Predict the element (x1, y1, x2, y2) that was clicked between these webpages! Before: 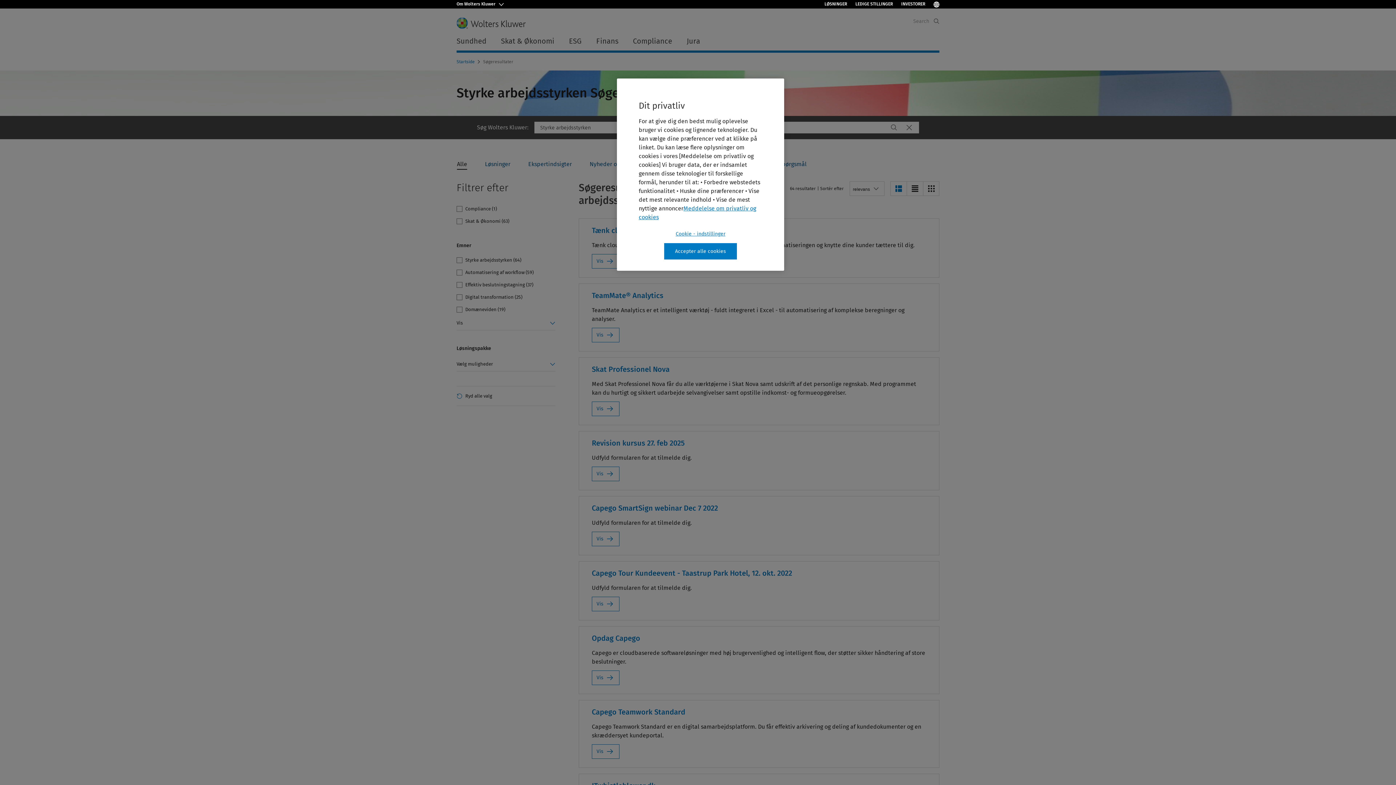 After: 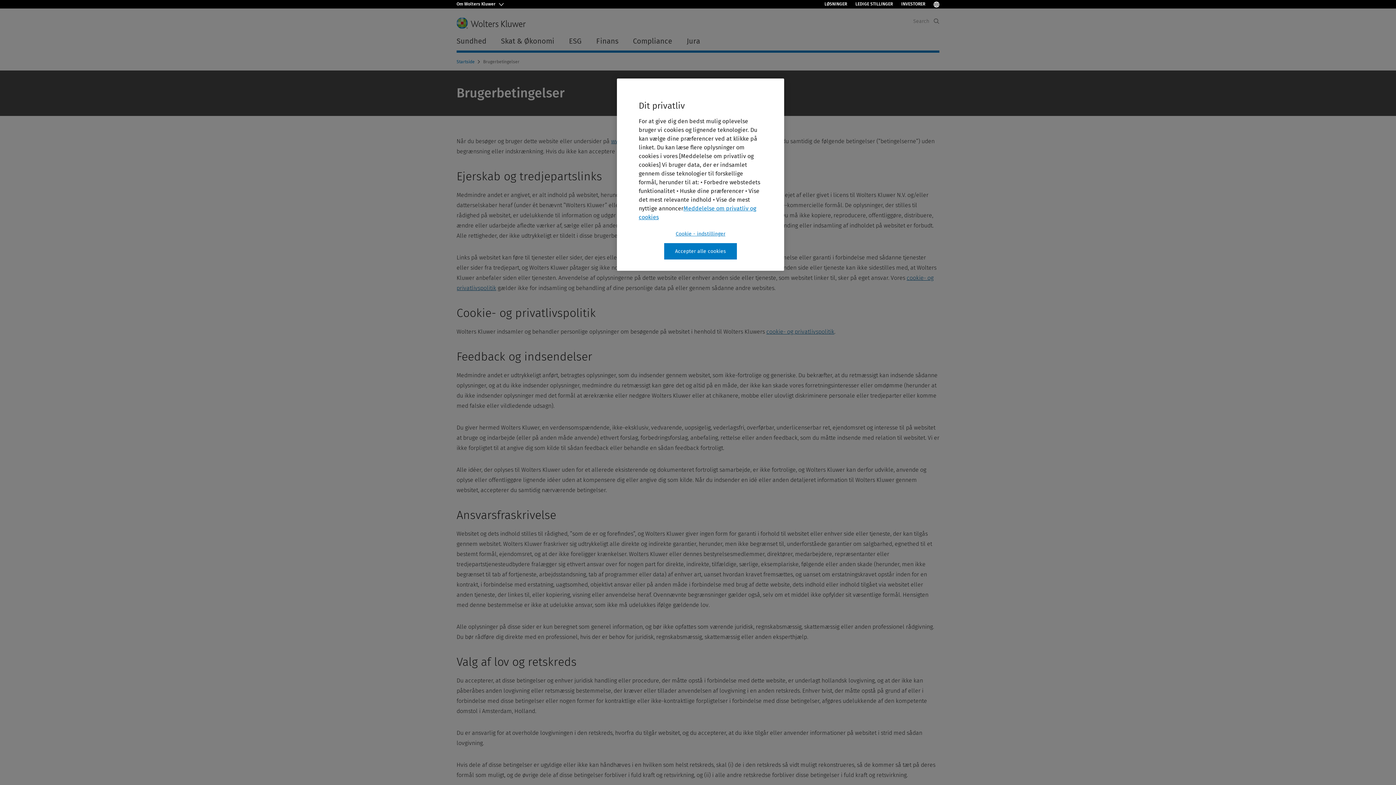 Action: label: Brugsvilkår bbox: (456, 734, 486, 741)